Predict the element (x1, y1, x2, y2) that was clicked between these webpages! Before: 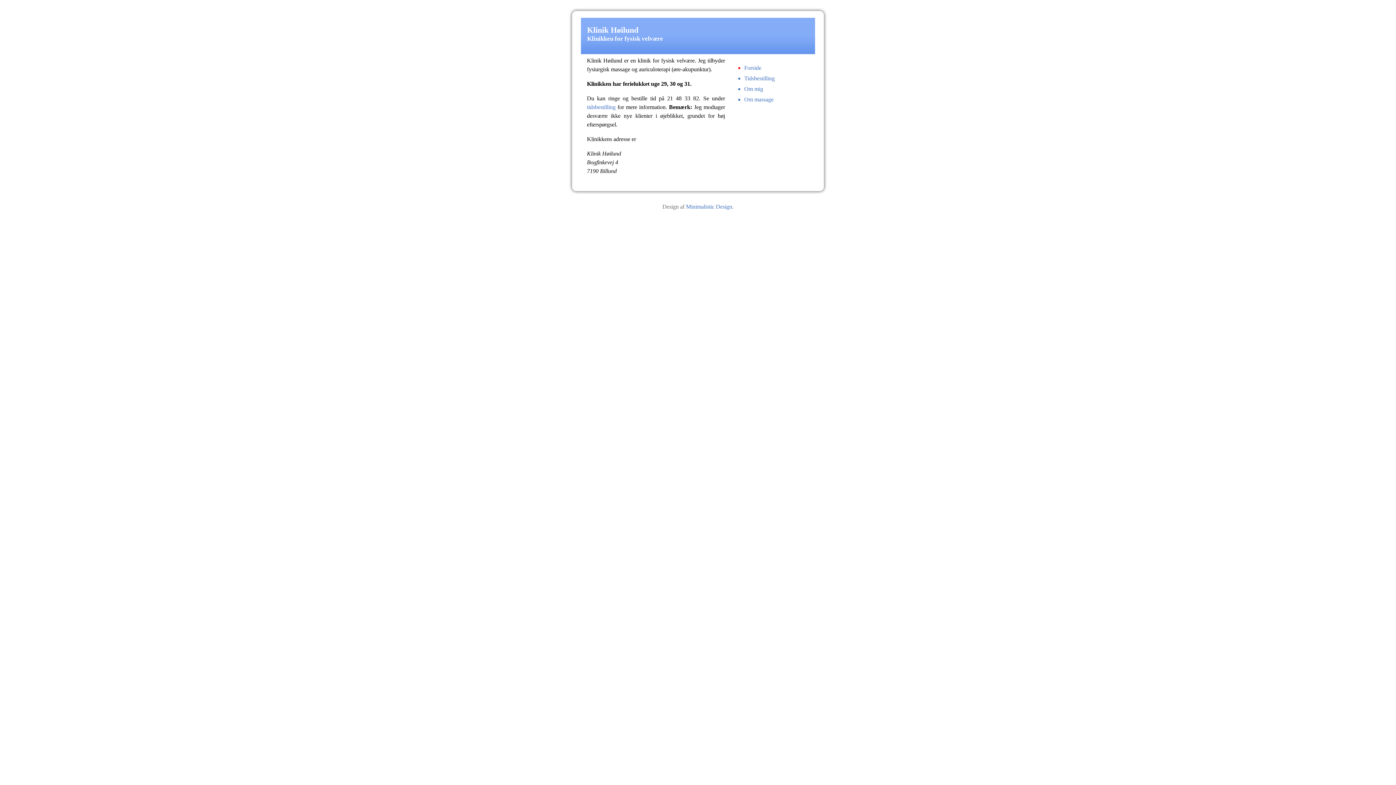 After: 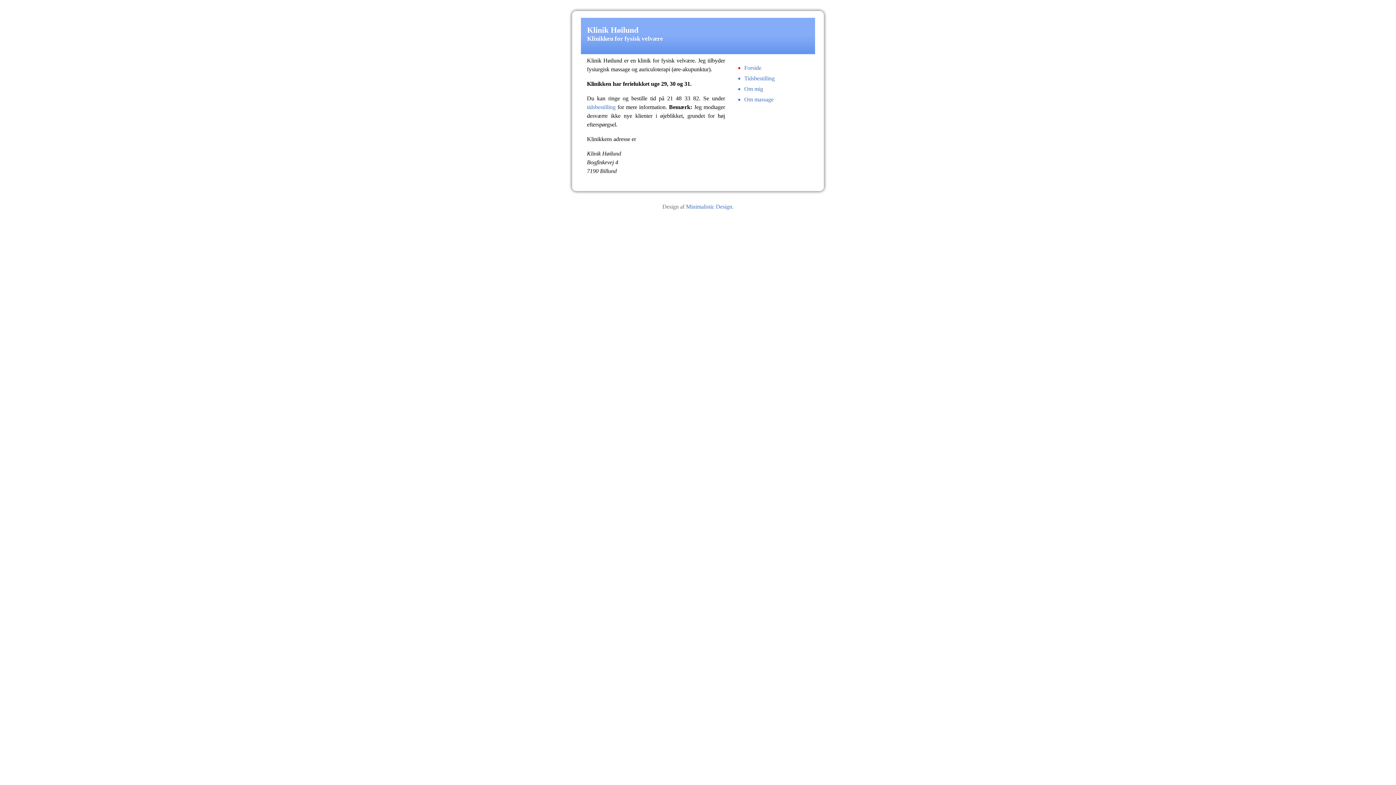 Action: bbox: (587, 25, 638, 34) label: Klinik Høilund